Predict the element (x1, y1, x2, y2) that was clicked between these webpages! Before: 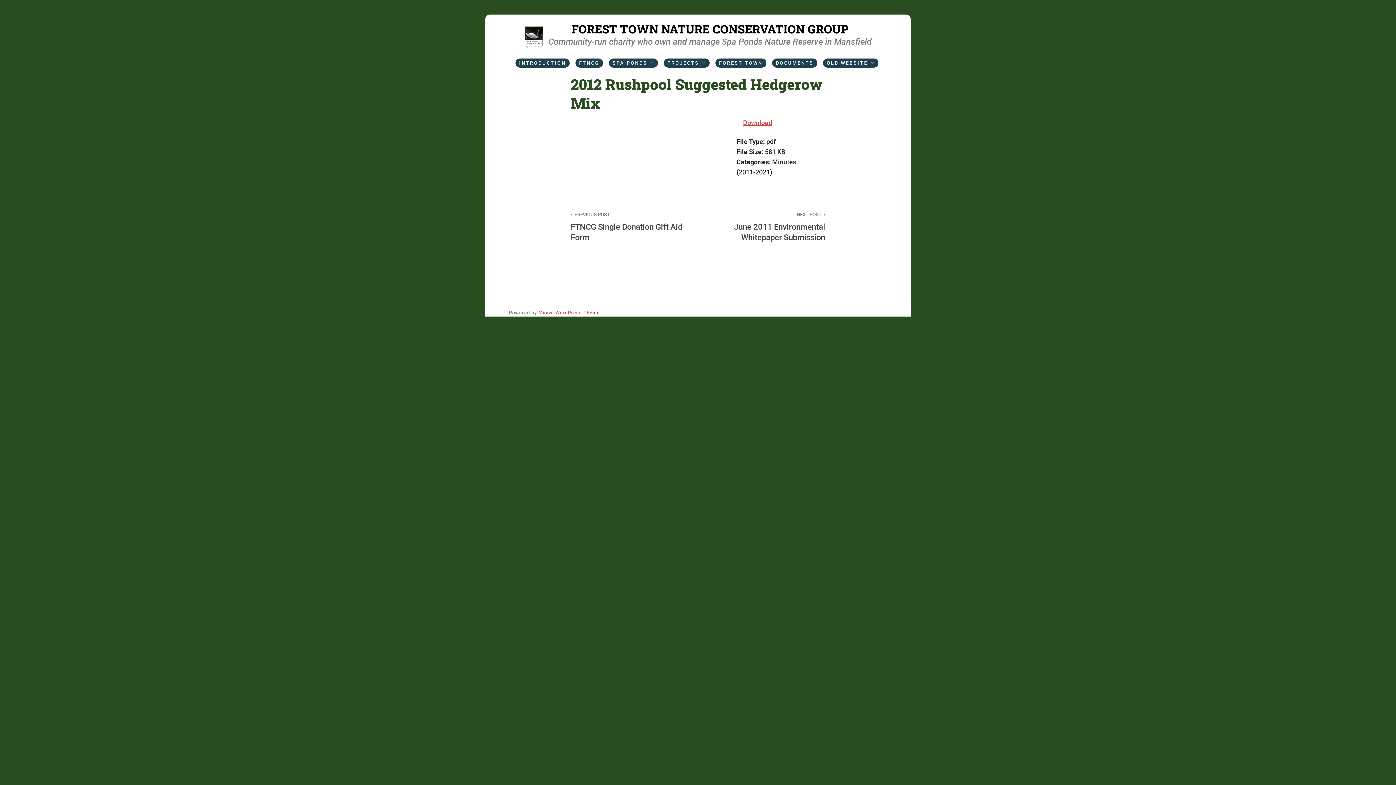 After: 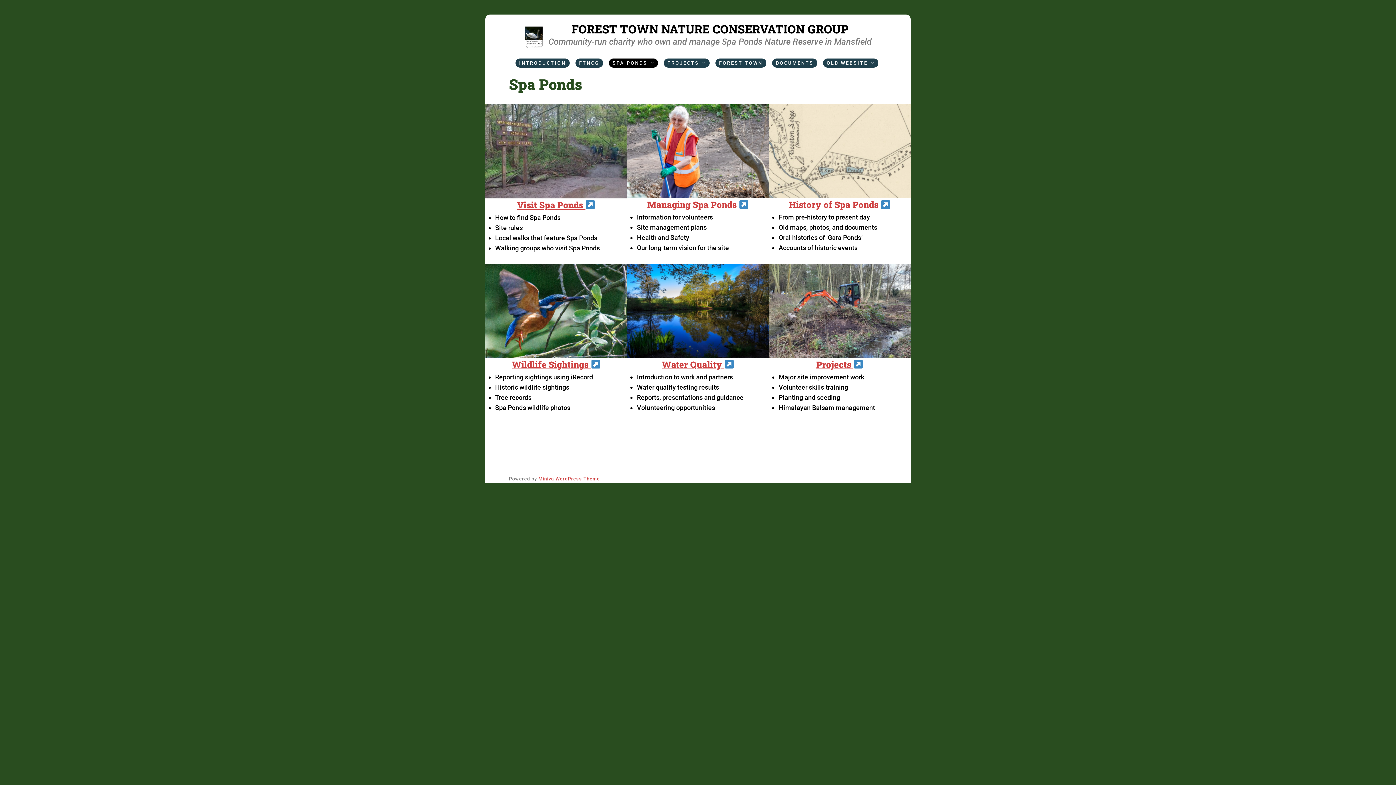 Action: label: SPA PONDS bbox: (609, 58, 658, 67)